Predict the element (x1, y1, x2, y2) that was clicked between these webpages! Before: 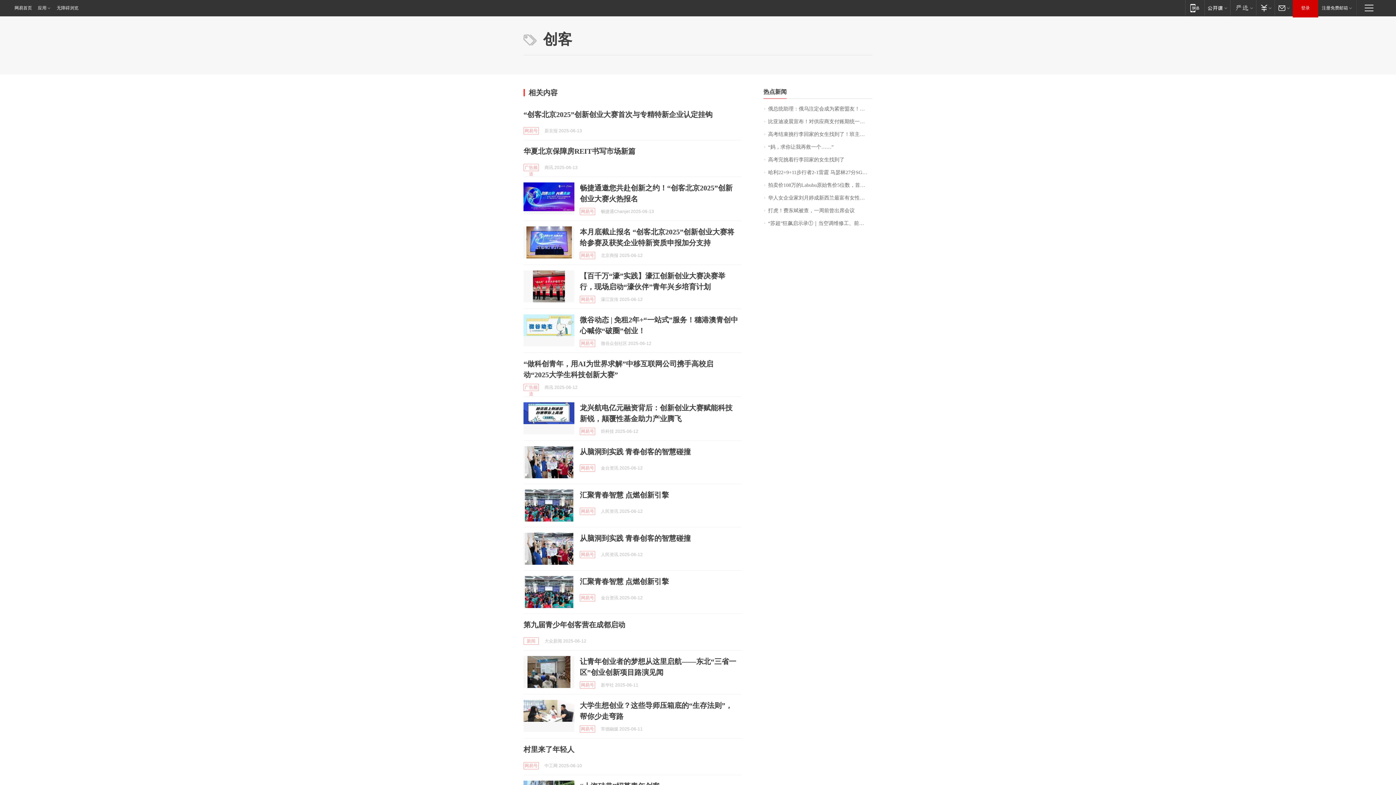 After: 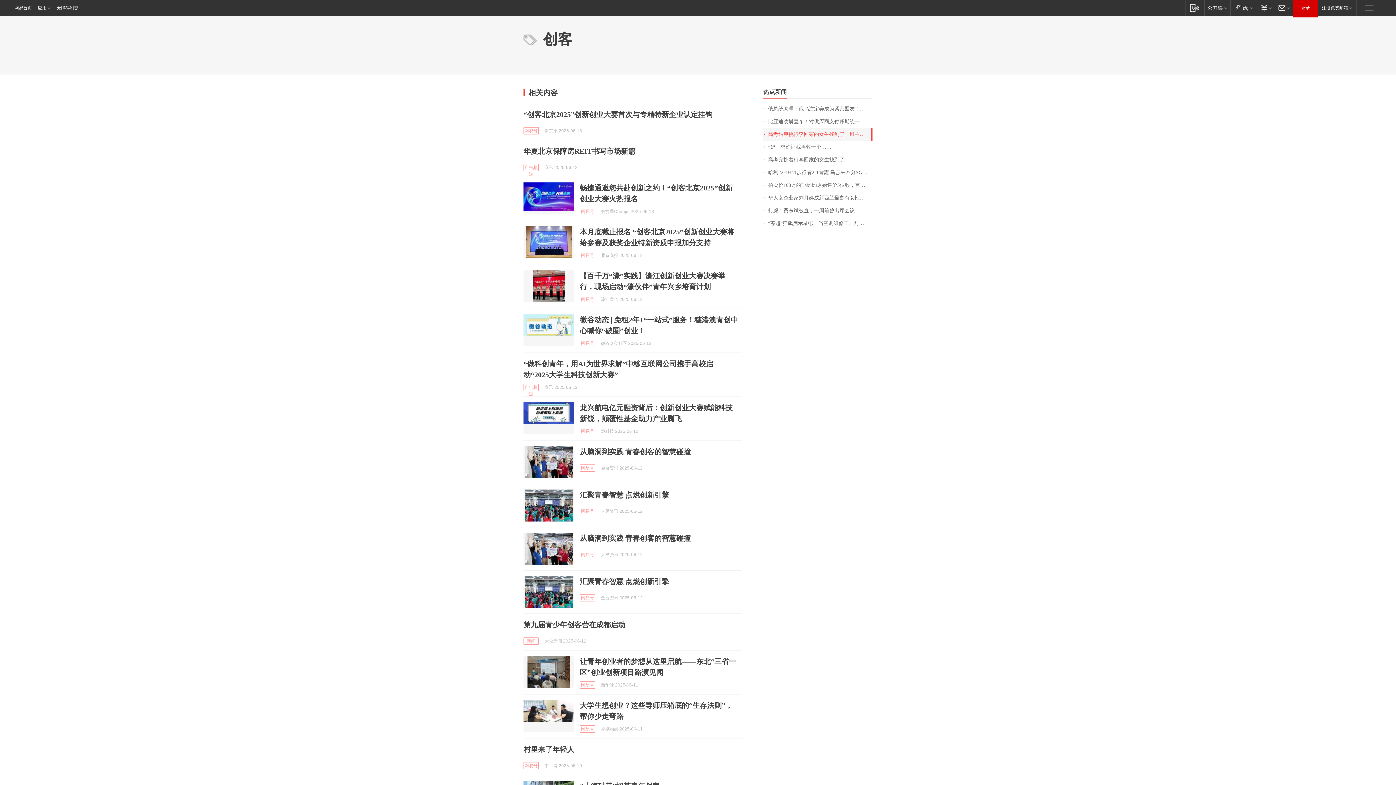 Action: bbox: (763, 128, 872, 140) label: 高考结束挑行李回家的女生找到了！班主任：她很刻苦朴实，父亲在外打工